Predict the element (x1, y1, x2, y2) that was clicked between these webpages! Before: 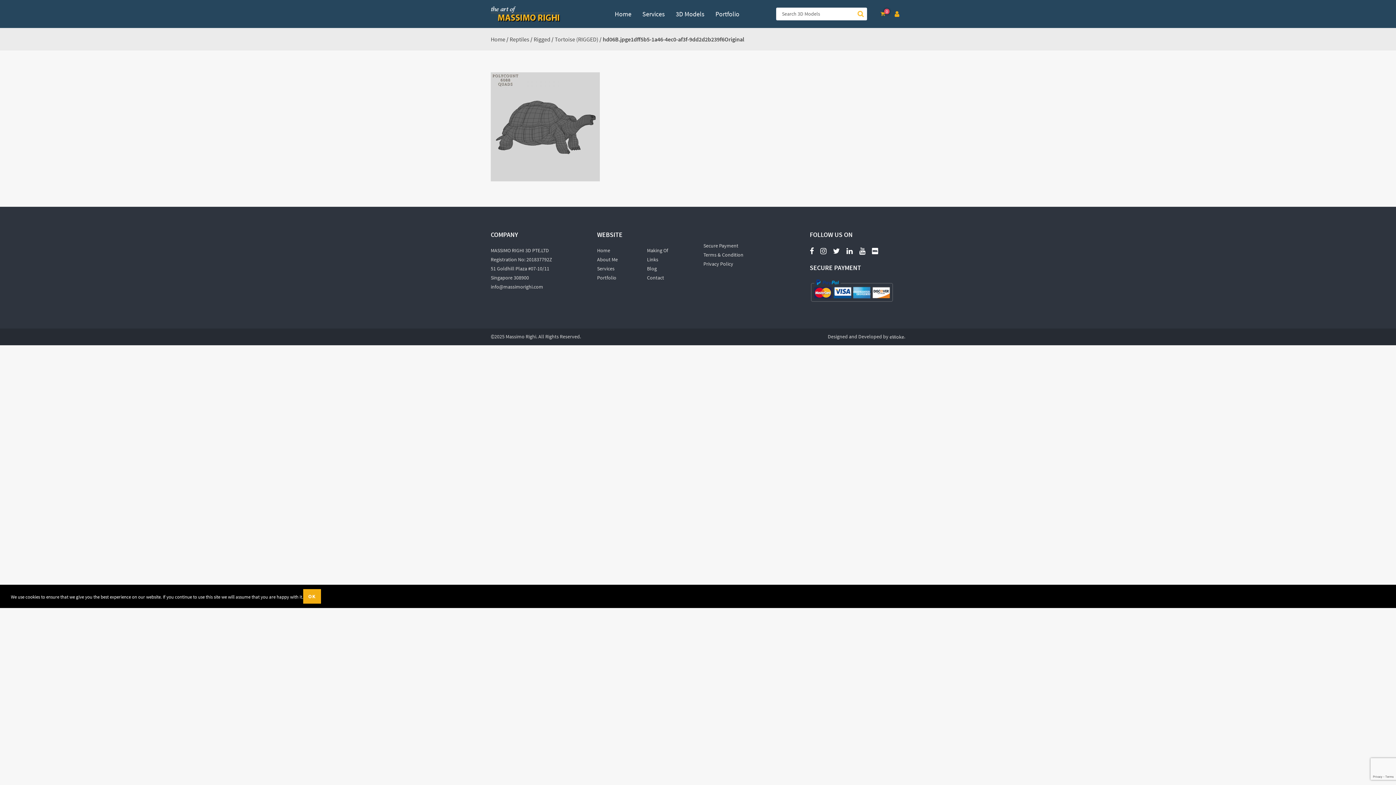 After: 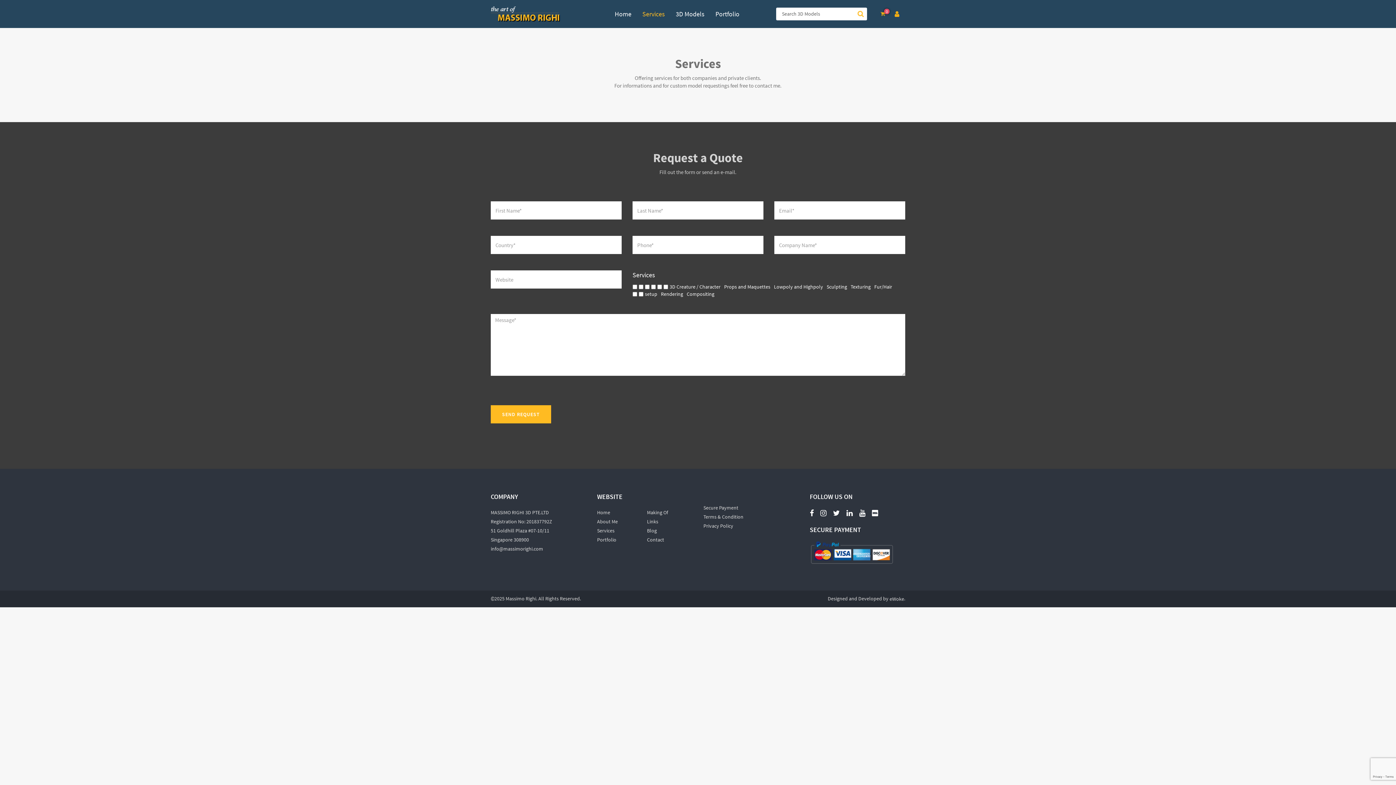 Action: bbox: (597, 264, 642, 273) label: Services